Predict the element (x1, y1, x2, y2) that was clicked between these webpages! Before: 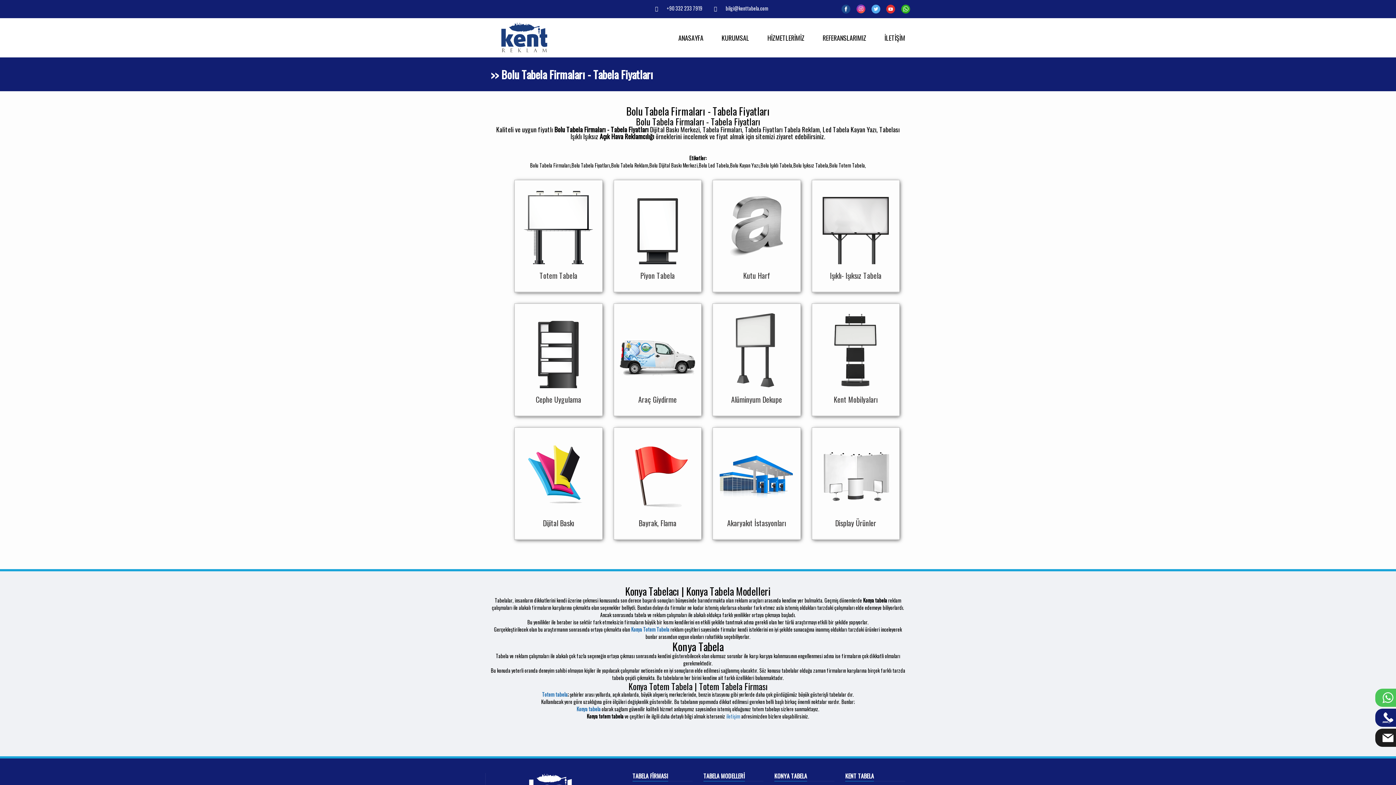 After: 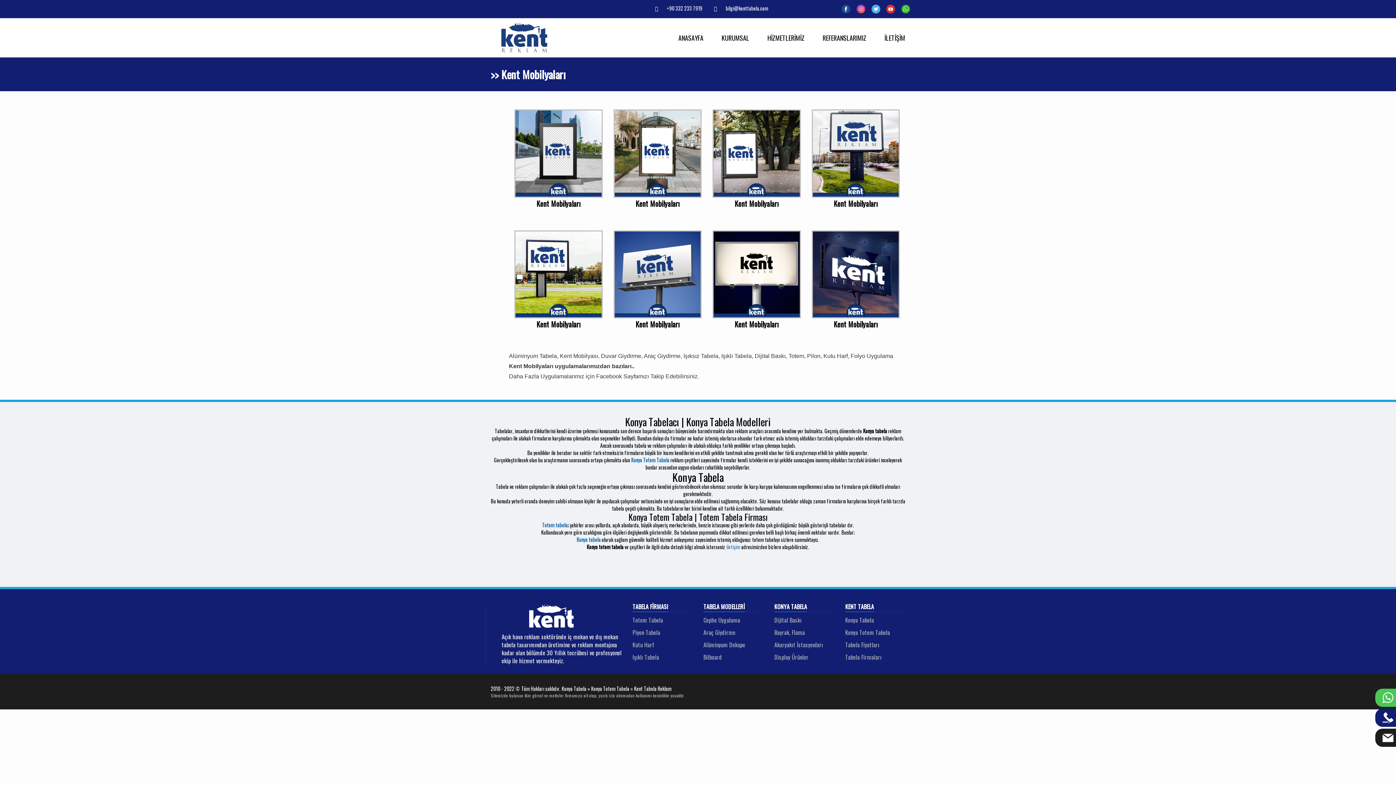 Action: label: Kent Mobilyaları bbox: (812, 304, 899, 416)